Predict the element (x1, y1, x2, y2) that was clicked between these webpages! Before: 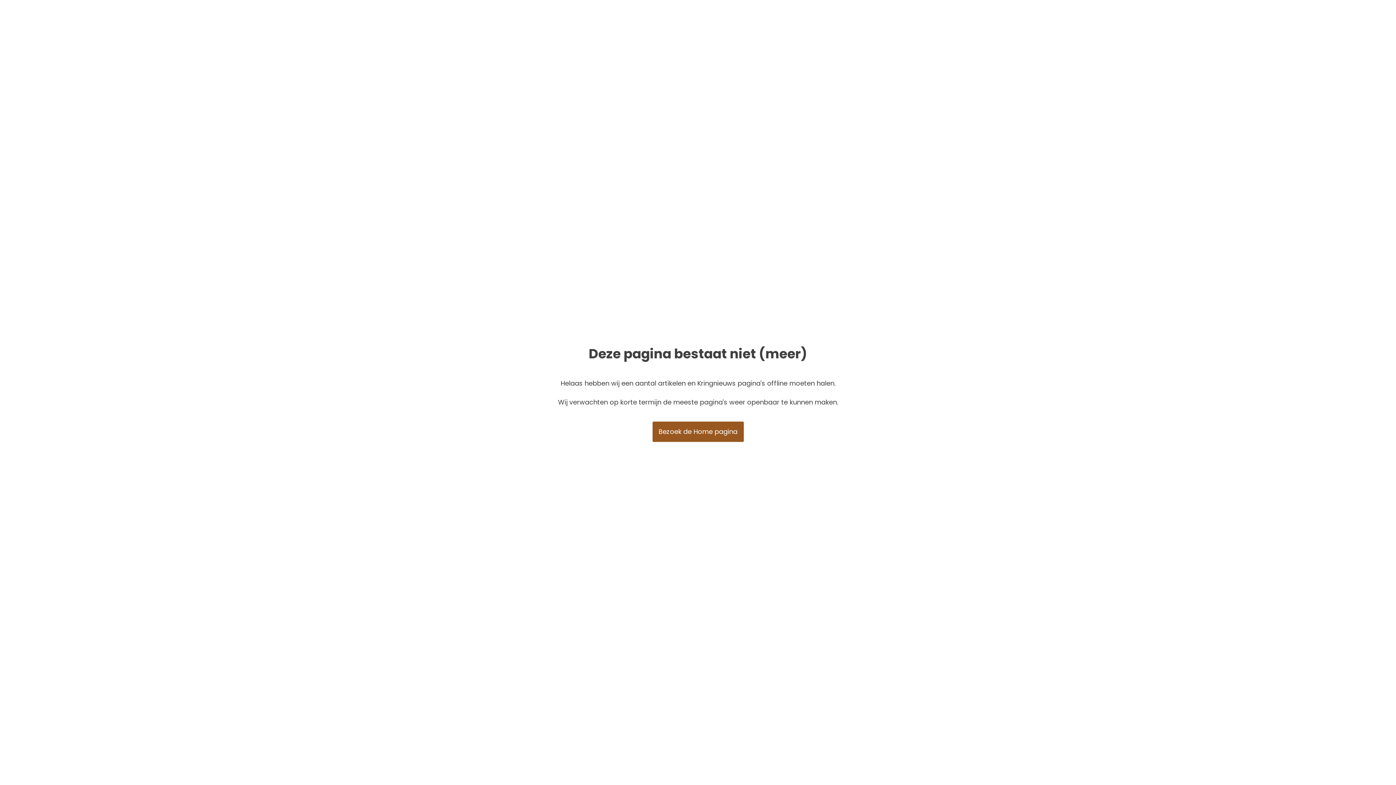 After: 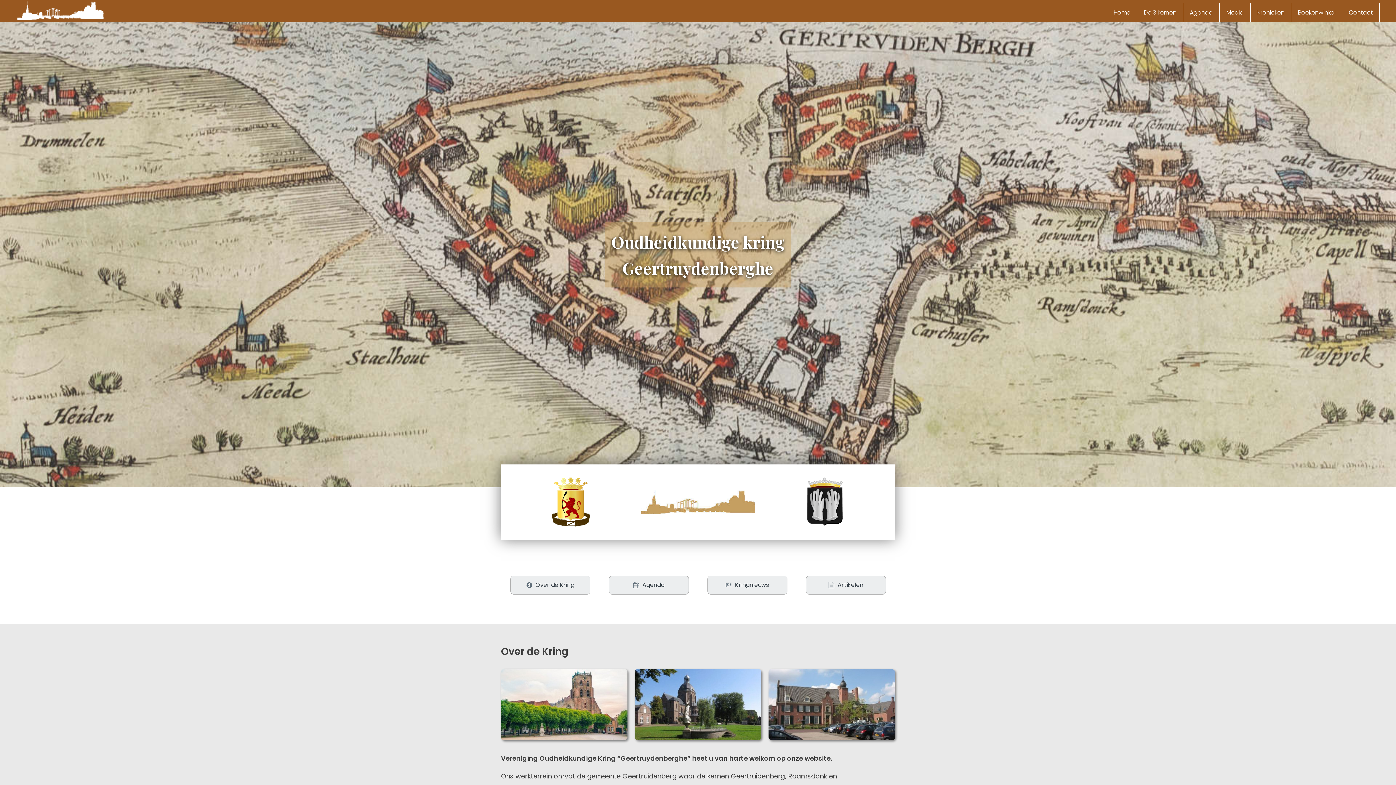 Action: label: Bezoek de Home pagina bbox: (652, 421, 743, 442)